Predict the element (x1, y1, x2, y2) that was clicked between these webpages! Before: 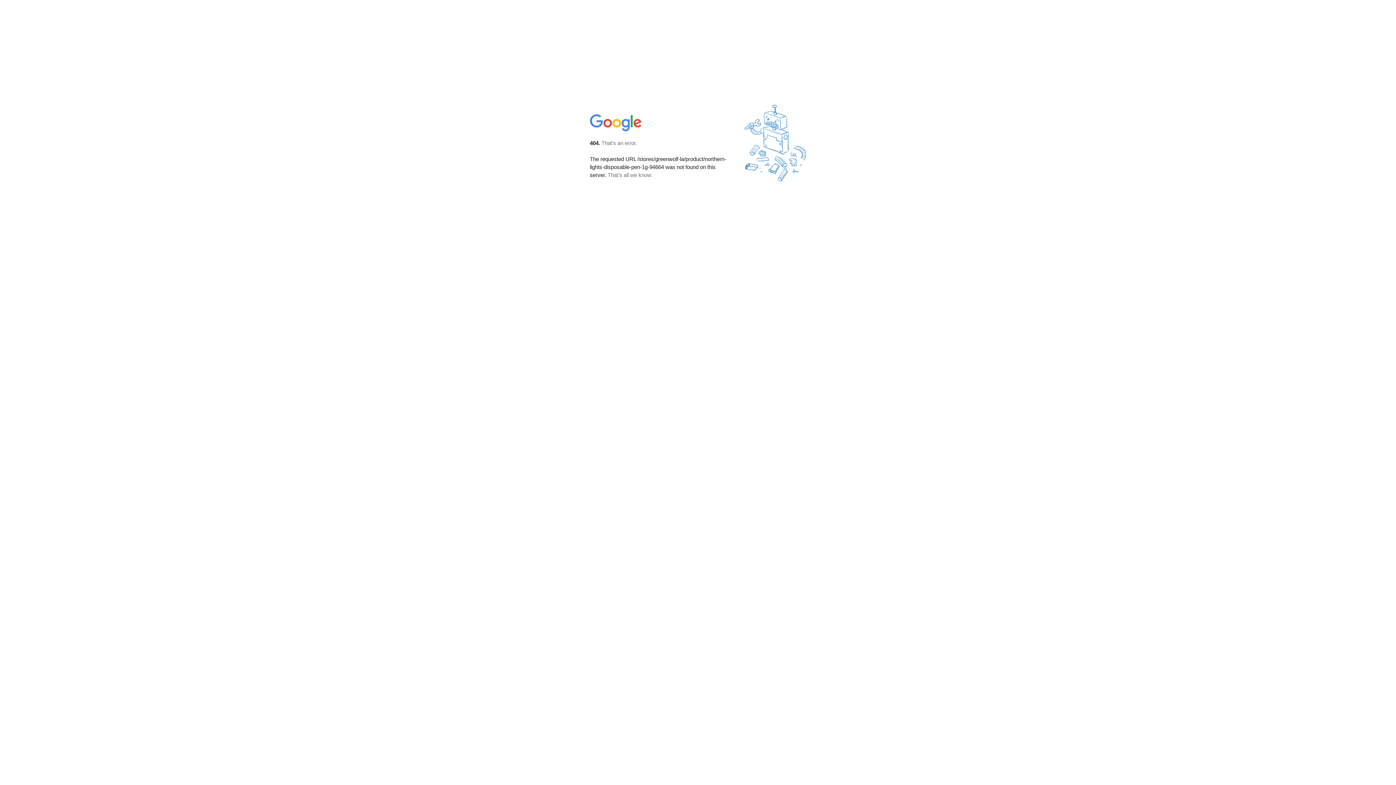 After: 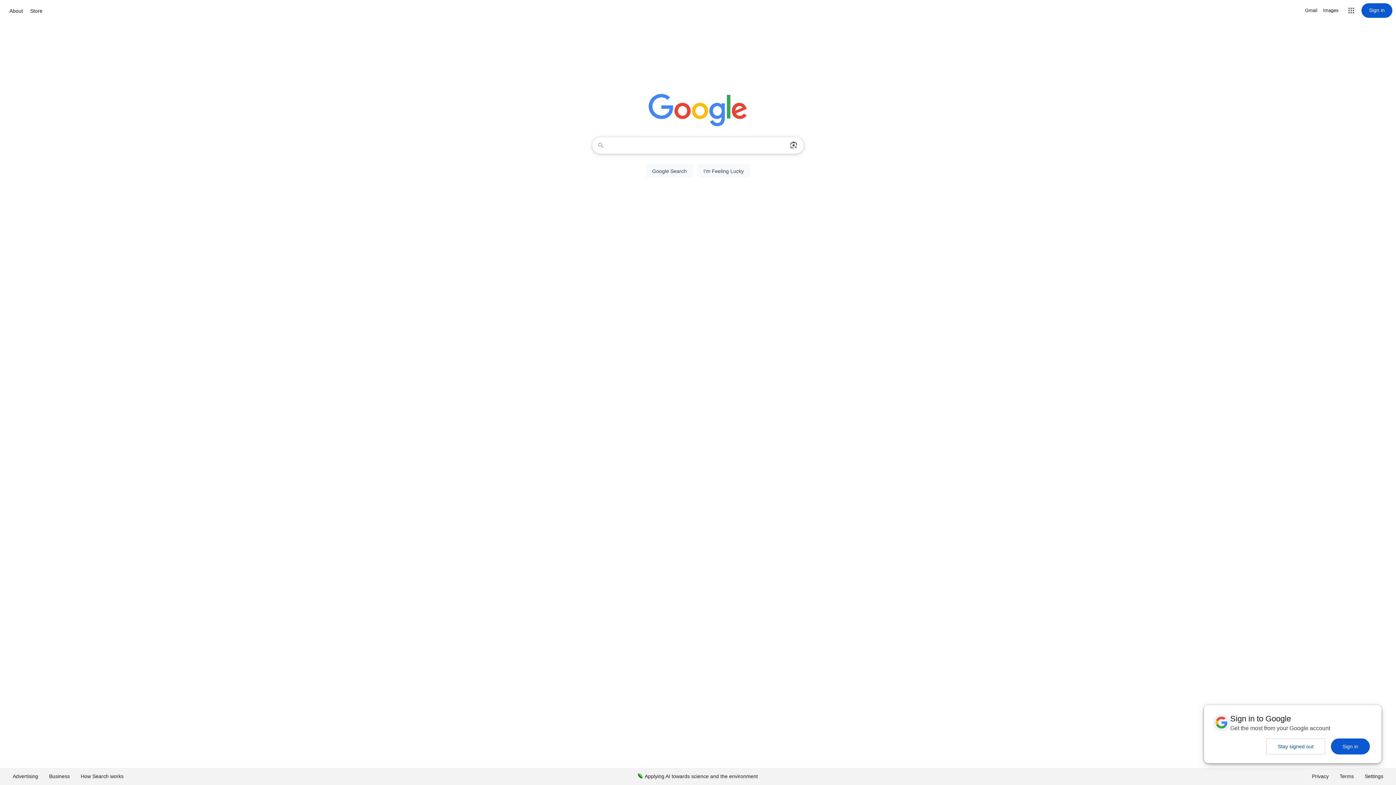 Action: bbox: (590, 127, 642, 134)